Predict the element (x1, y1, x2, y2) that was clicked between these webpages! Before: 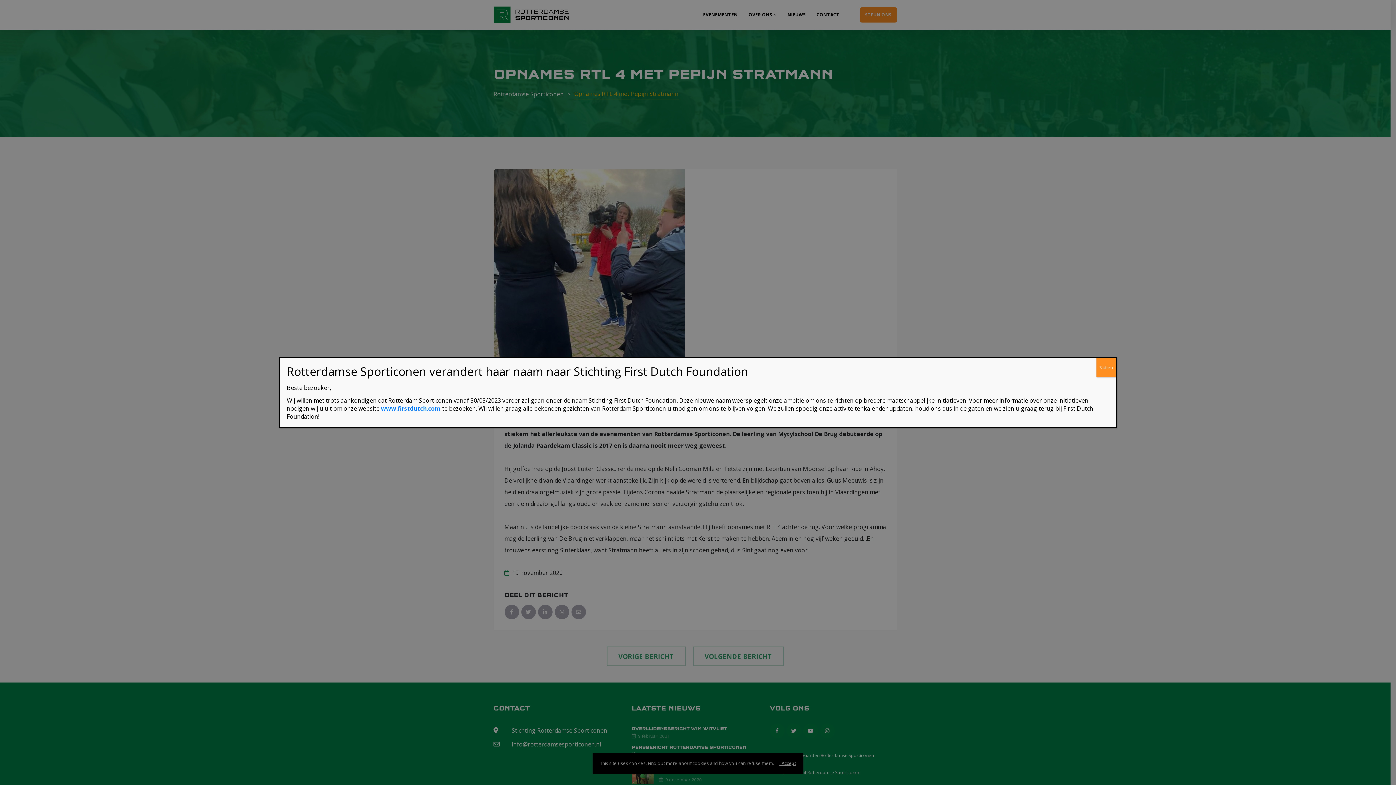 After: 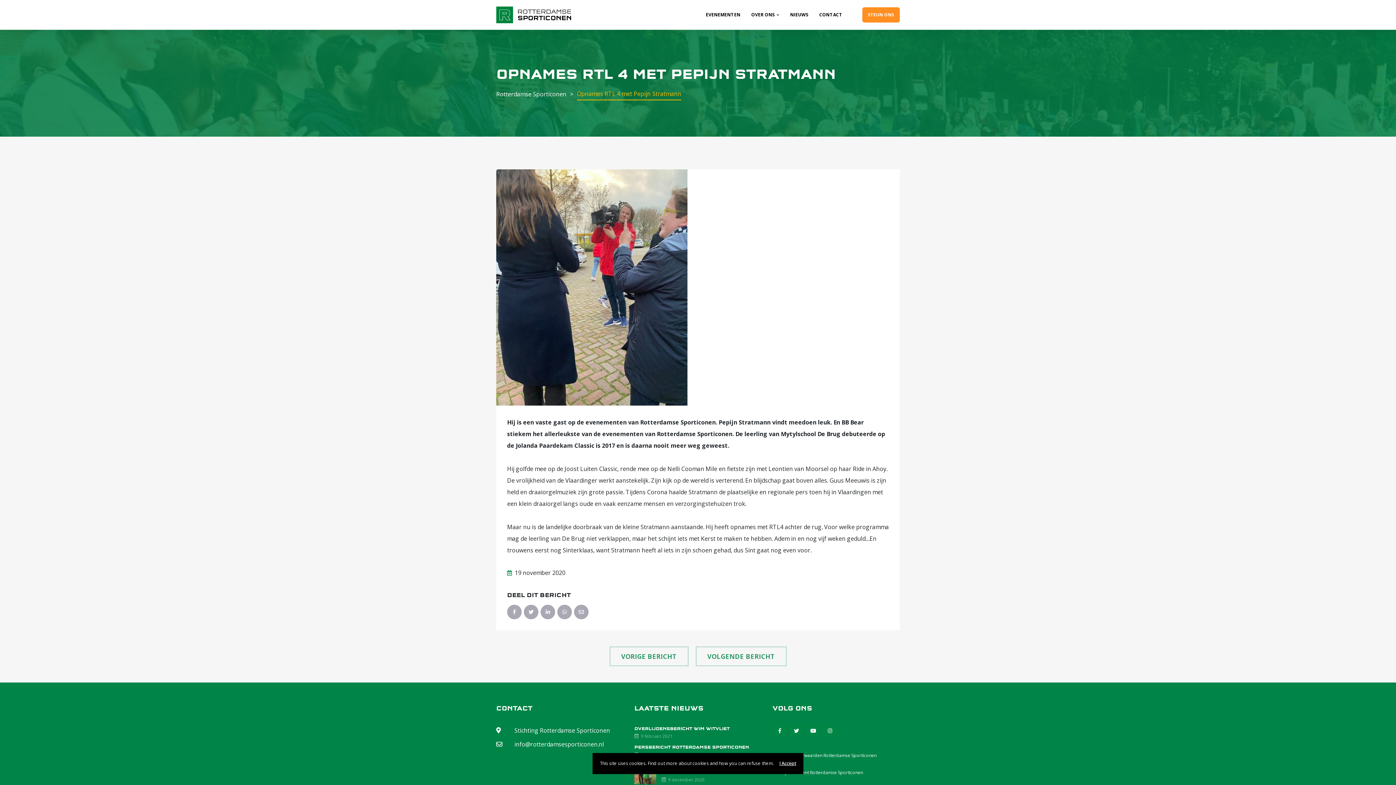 Action: bbox: (1096, 358, 1116, 377) label: Sluiten